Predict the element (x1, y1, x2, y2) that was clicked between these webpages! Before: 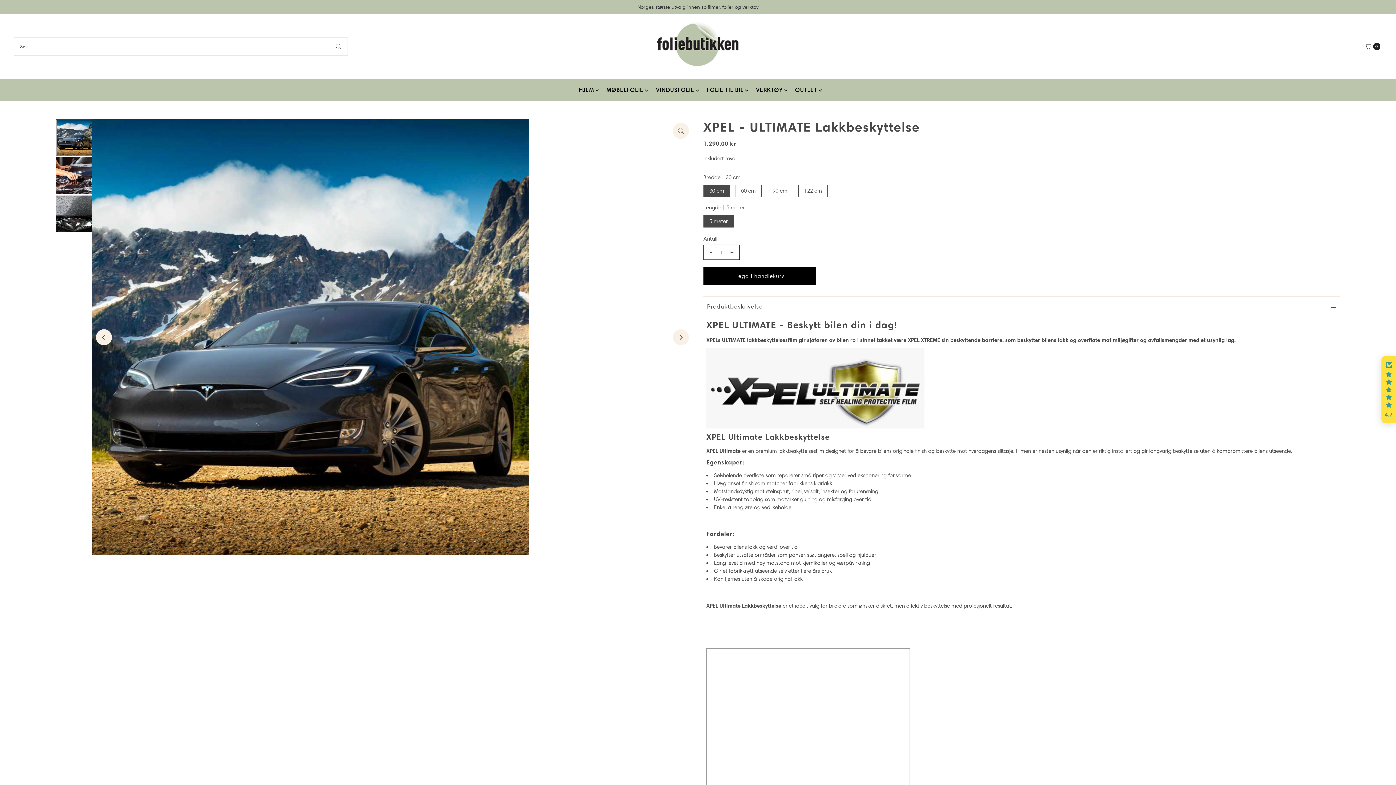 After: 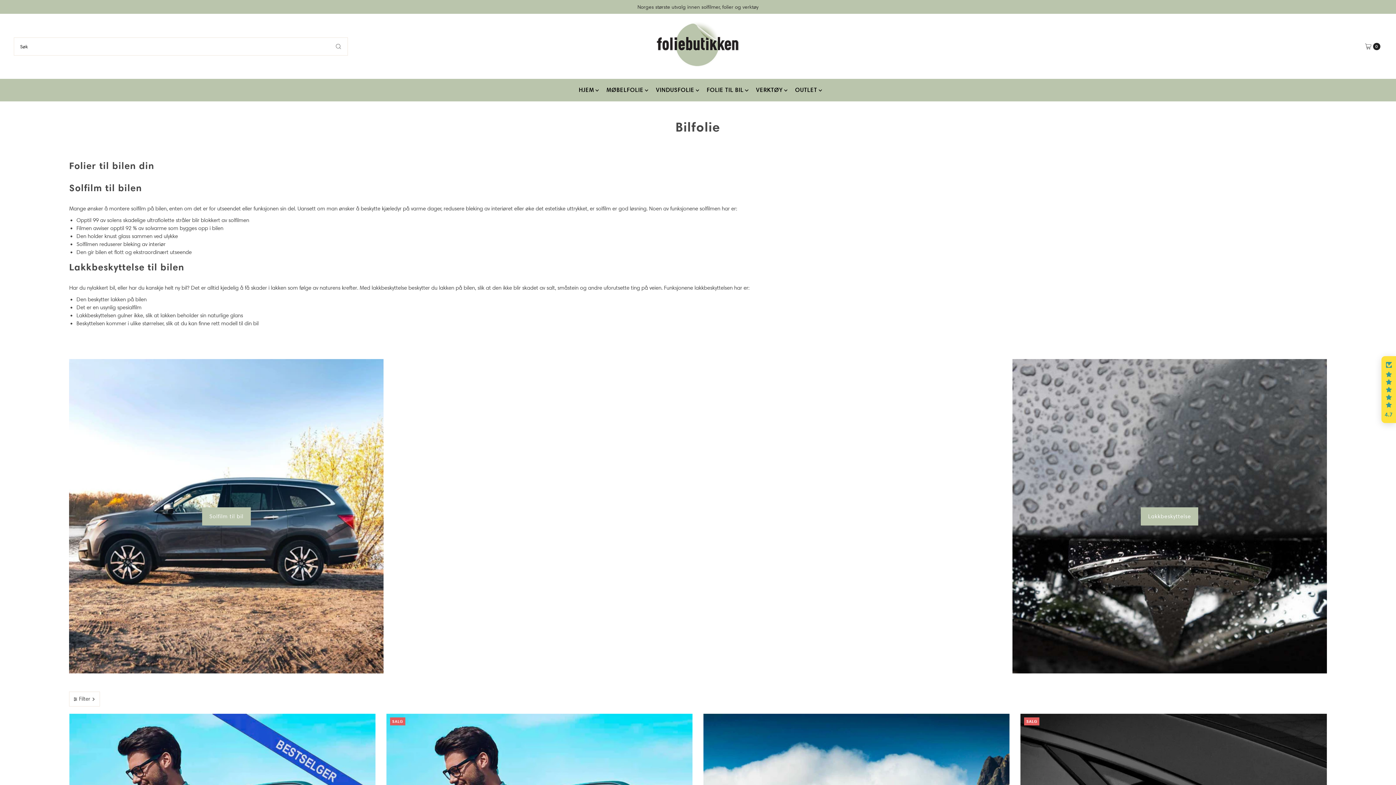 Action: label: FOLIE TIL BIL bbox: (701, 79, 749, 100)